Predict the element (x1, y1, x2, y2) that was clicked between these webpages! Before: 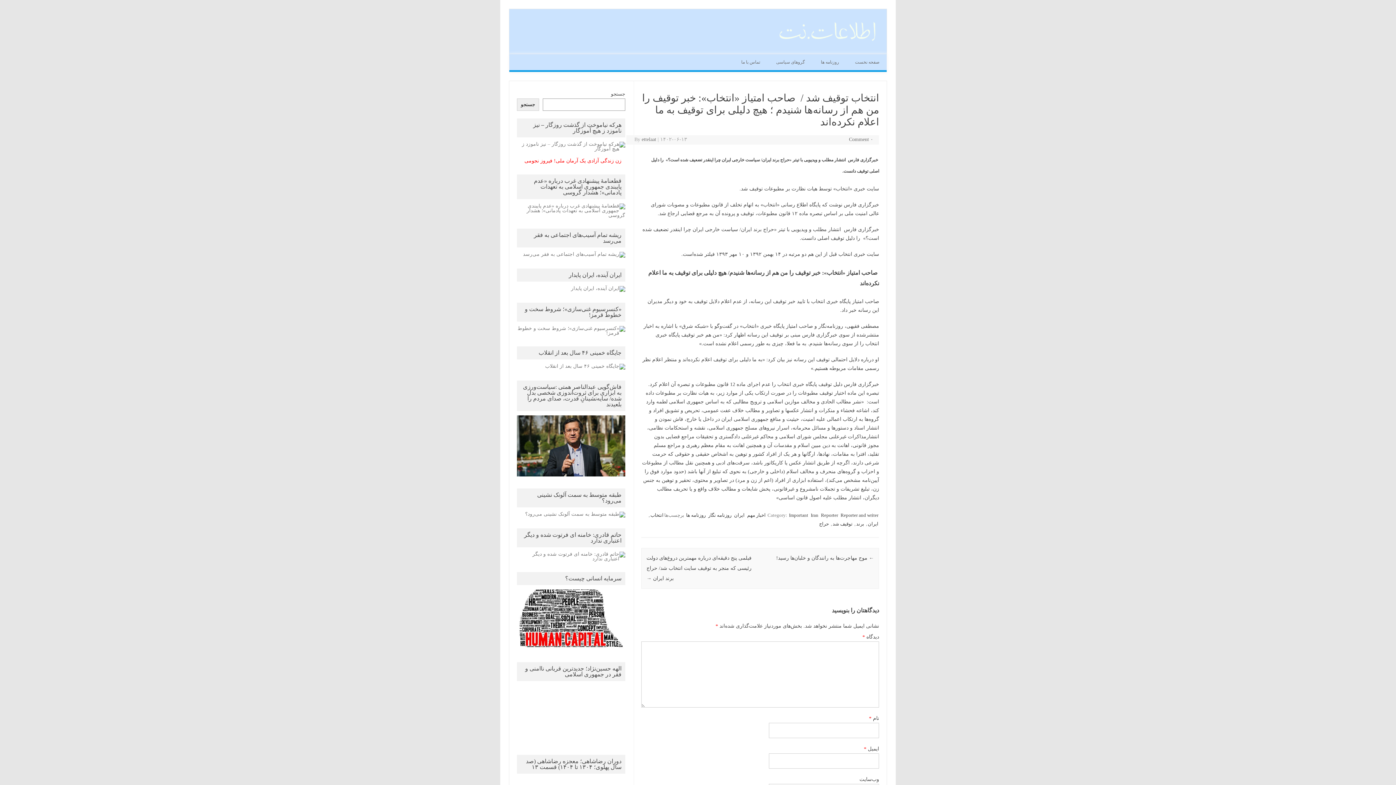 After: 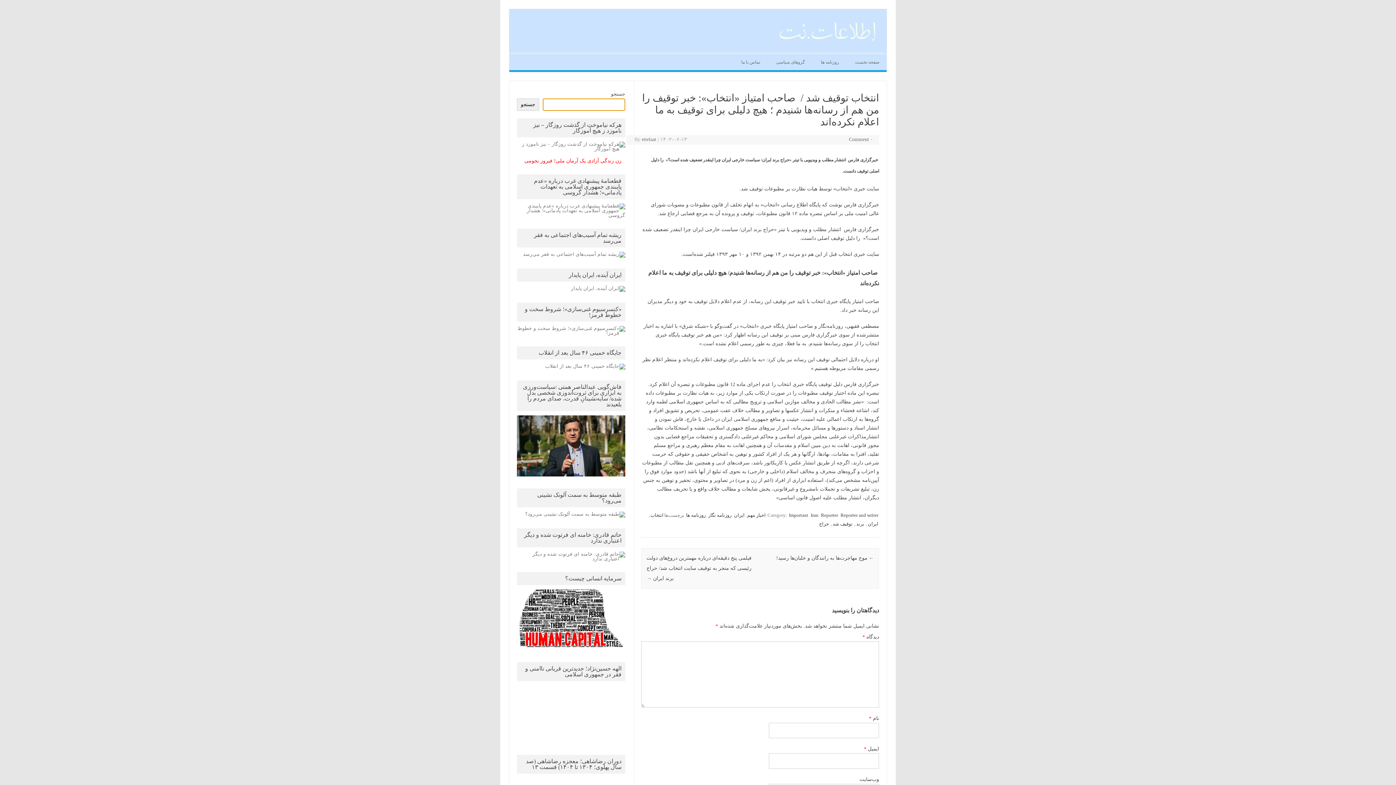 Action: label: جستجو bbox: (517, 98, 539, 110)